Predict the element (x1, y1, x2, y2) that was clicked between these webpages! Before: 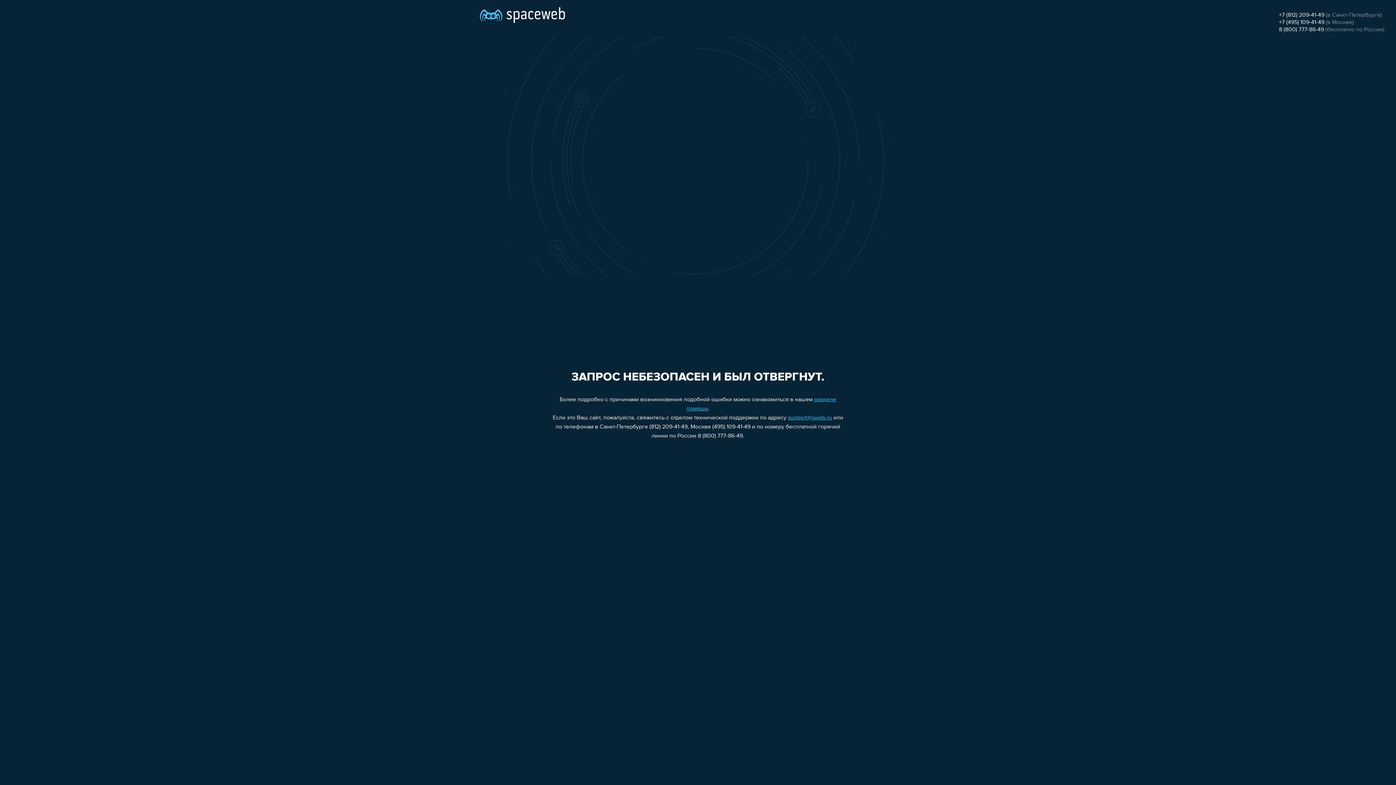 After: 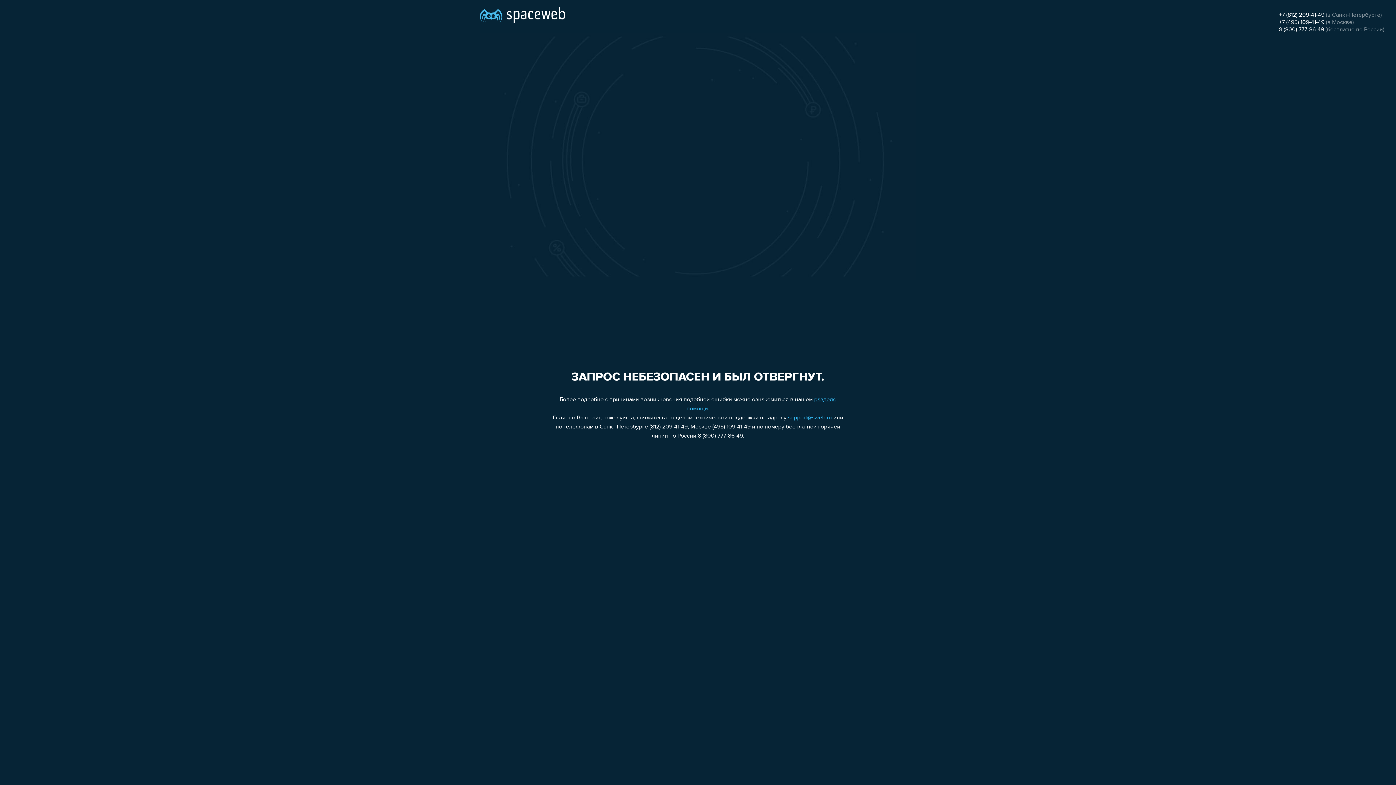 Action: bbox: (1279, 26, 1324, 32) label: 8 (800) 777-86-49